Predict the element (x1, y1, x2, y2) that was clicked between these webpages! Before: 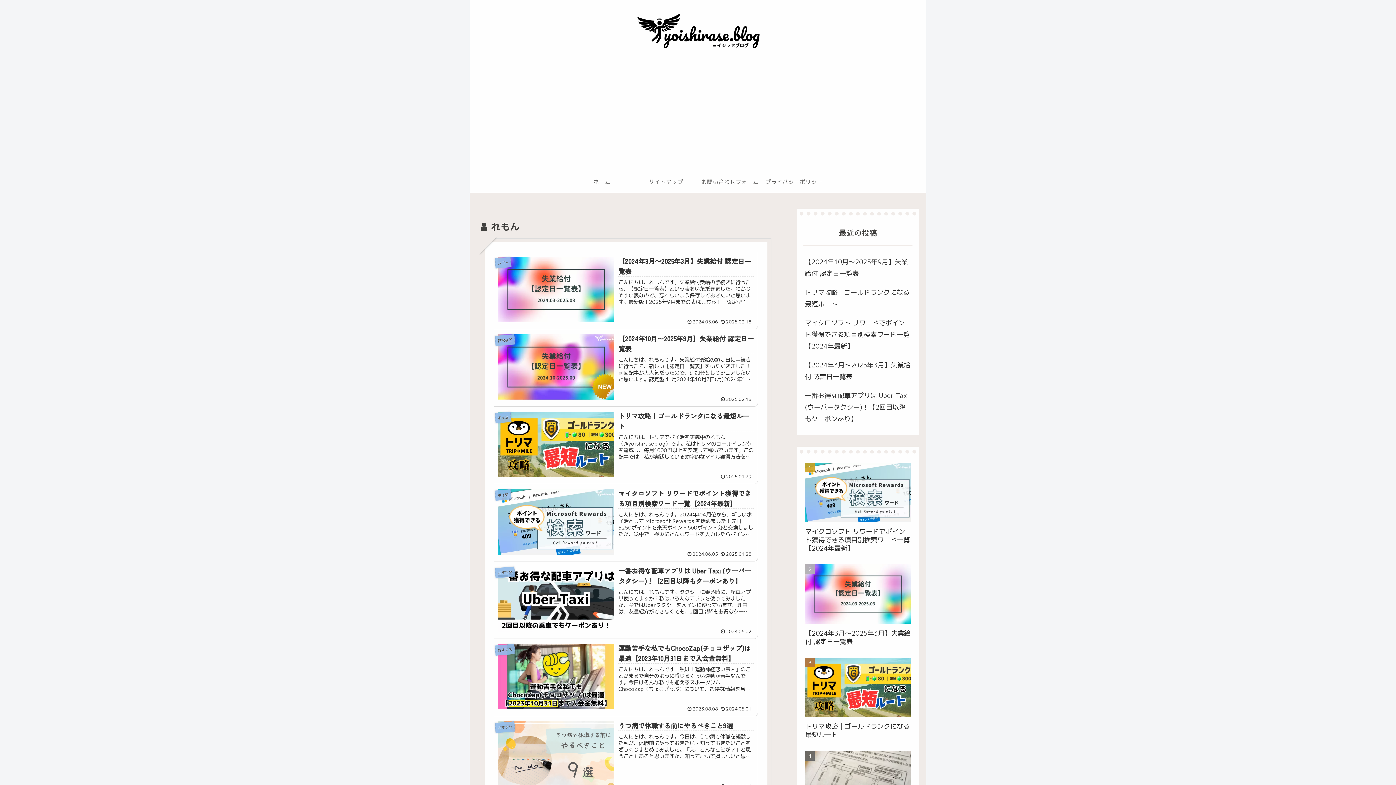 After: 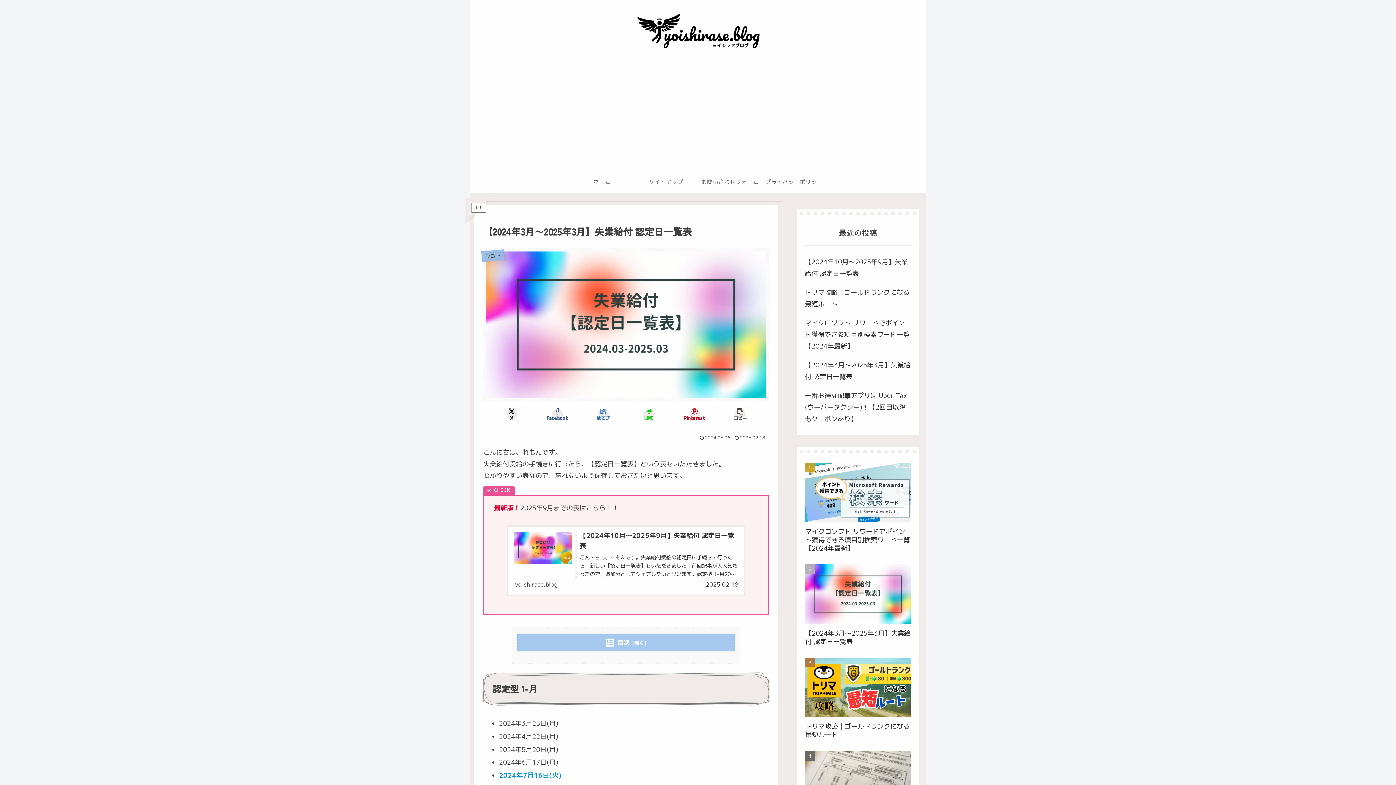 Action: label: シゴト
【2024年3月〜2025年3月】失業給付 認定日一覧表
こんにちは、れもんです。失業給付受給の手続きに行ったら、【認定日一覧表】という表をいただきました。わかりやすい表なので、忘れないよう保存しておきたいと思います。最新版！2025年9月までの表はこちら！！認定型 1-月2024年3月25日(月...
2024.05.06
2025.02.18 bbox: (494, 252, 758, 329)